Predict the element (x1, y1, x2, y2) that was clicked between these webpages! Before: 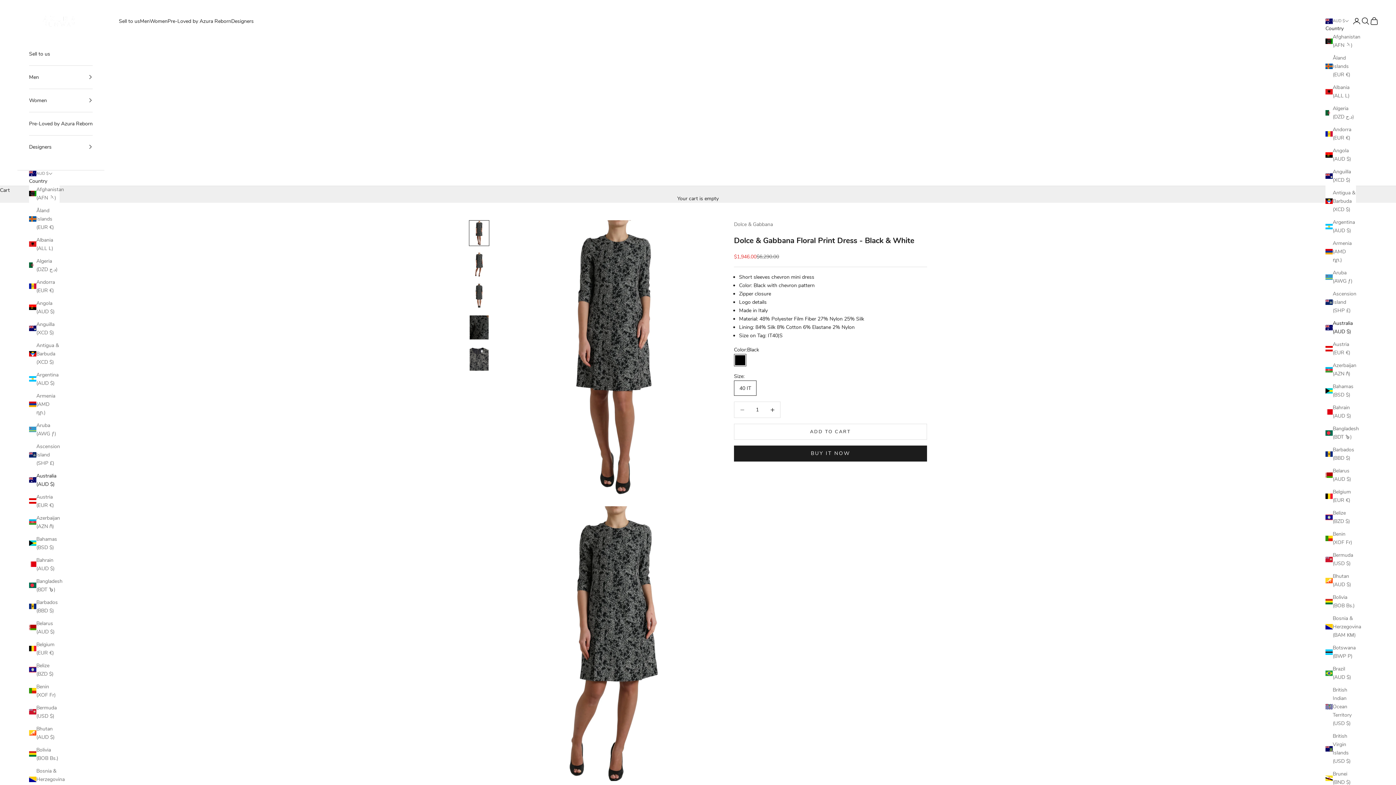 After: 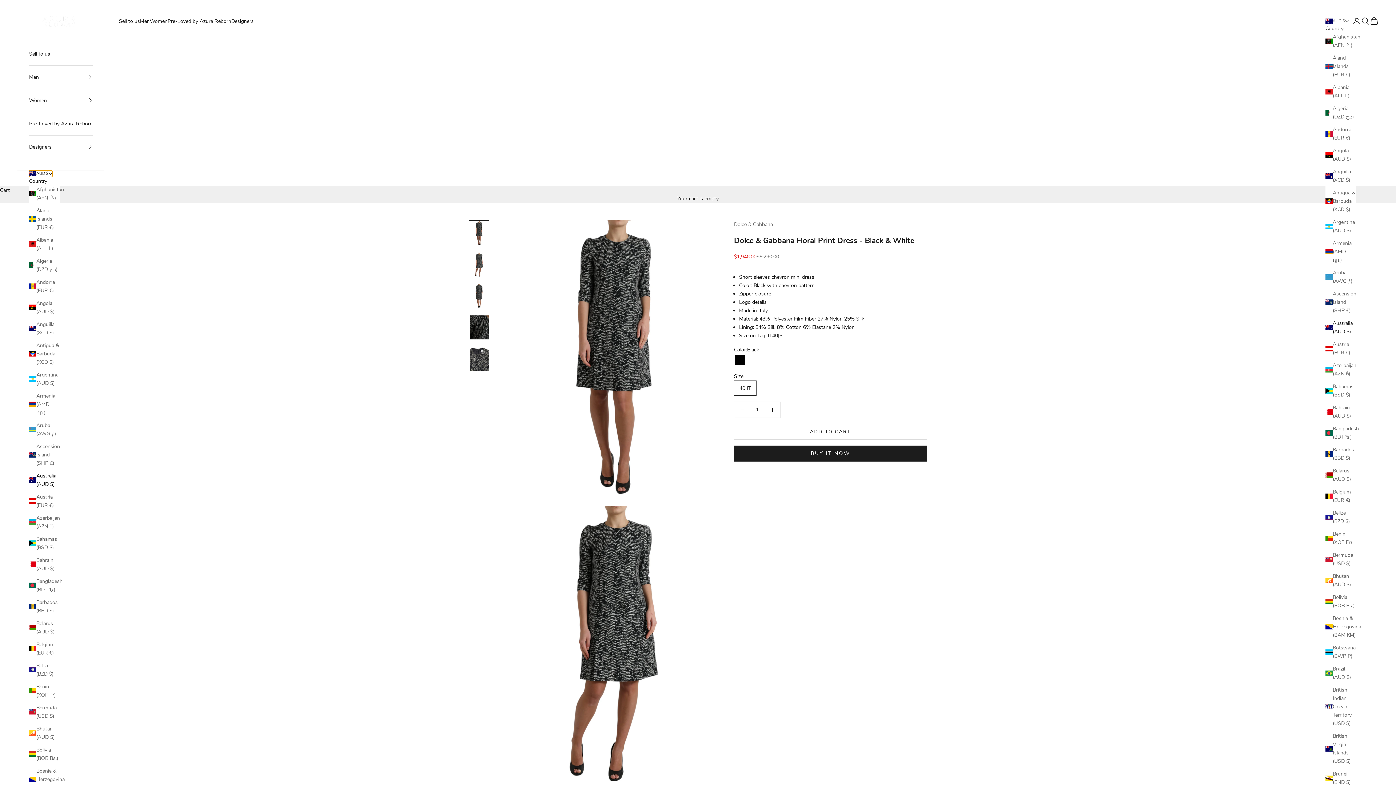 Action: bbox: (29, 170, 52, 177) label: Change country or currency